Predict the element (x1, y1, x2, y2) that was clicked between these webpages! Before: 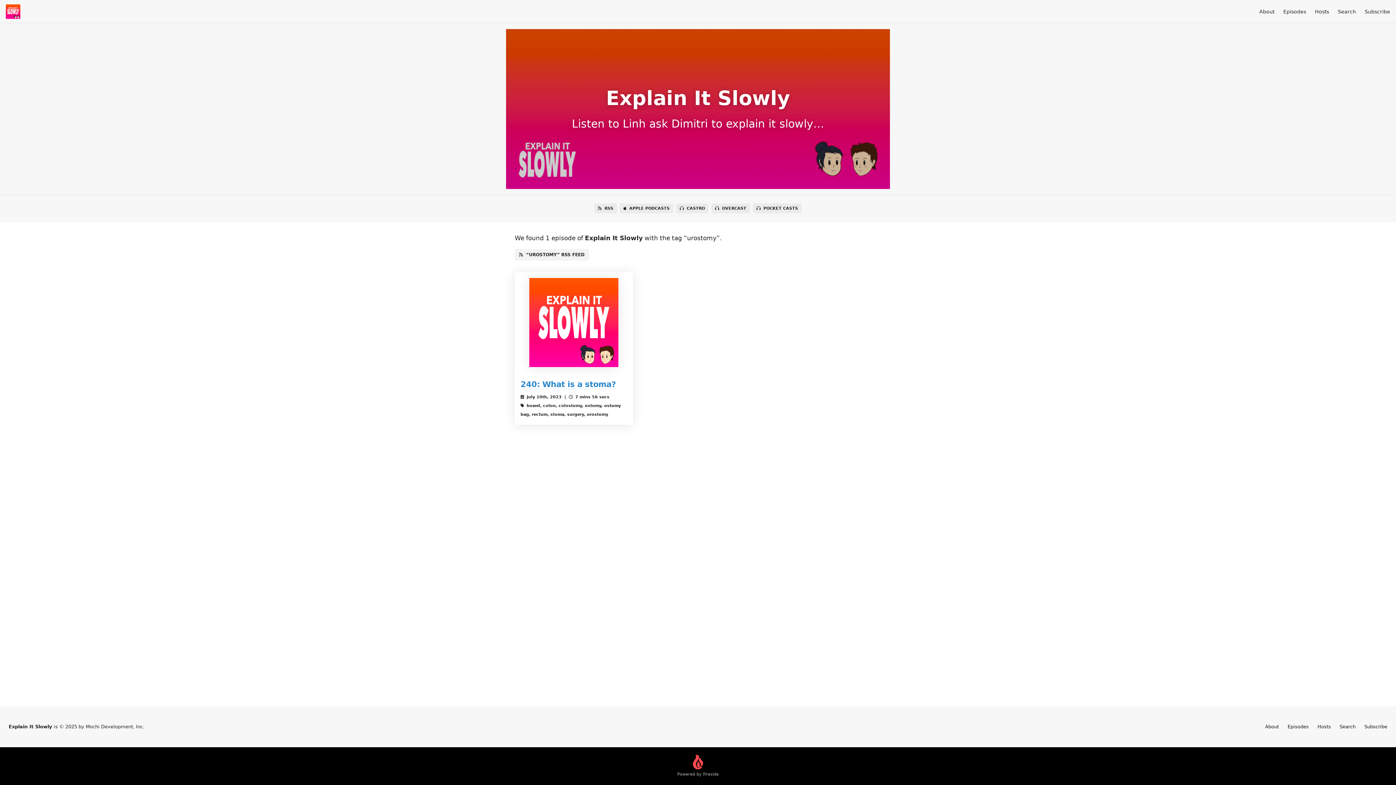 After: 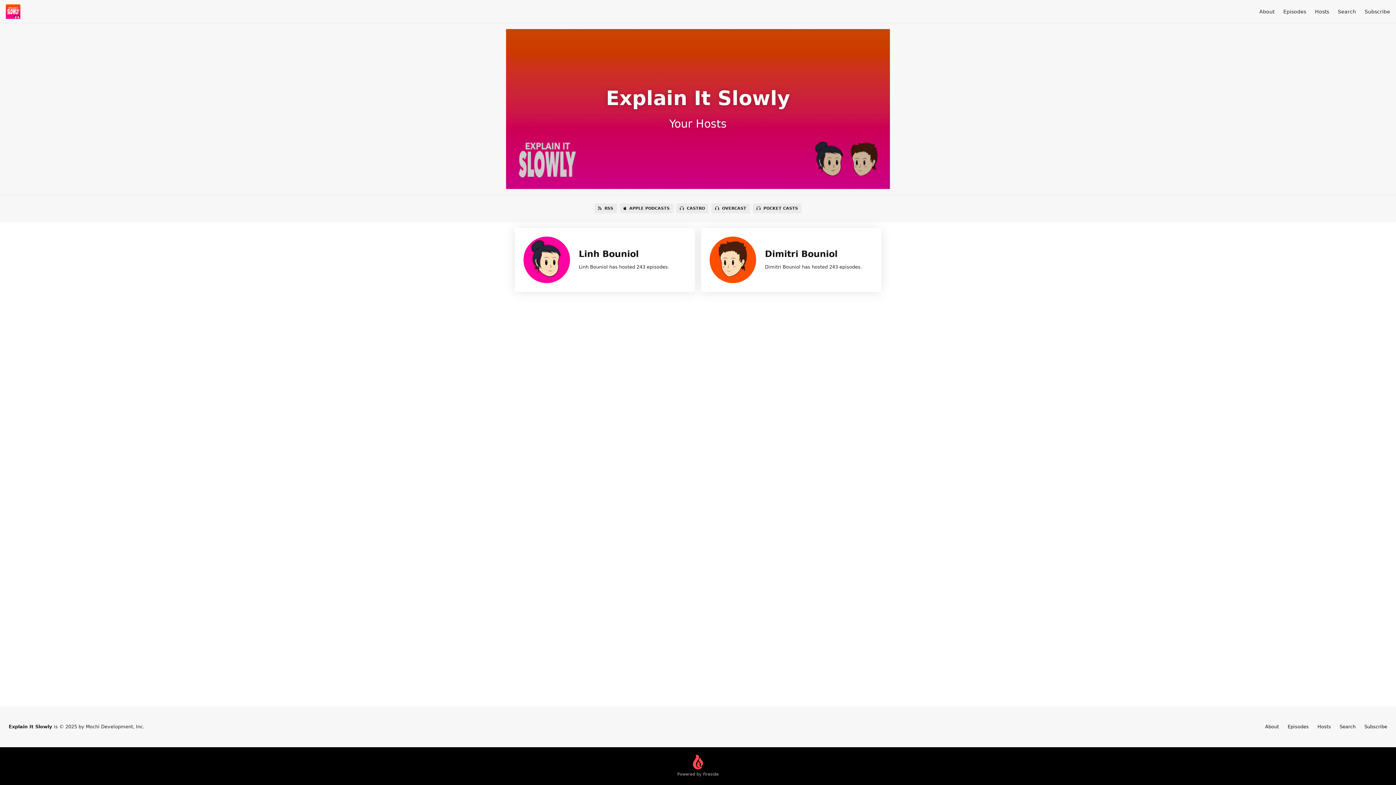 Action: label: Hosts bbox: (1315, 8, 1329, 14)